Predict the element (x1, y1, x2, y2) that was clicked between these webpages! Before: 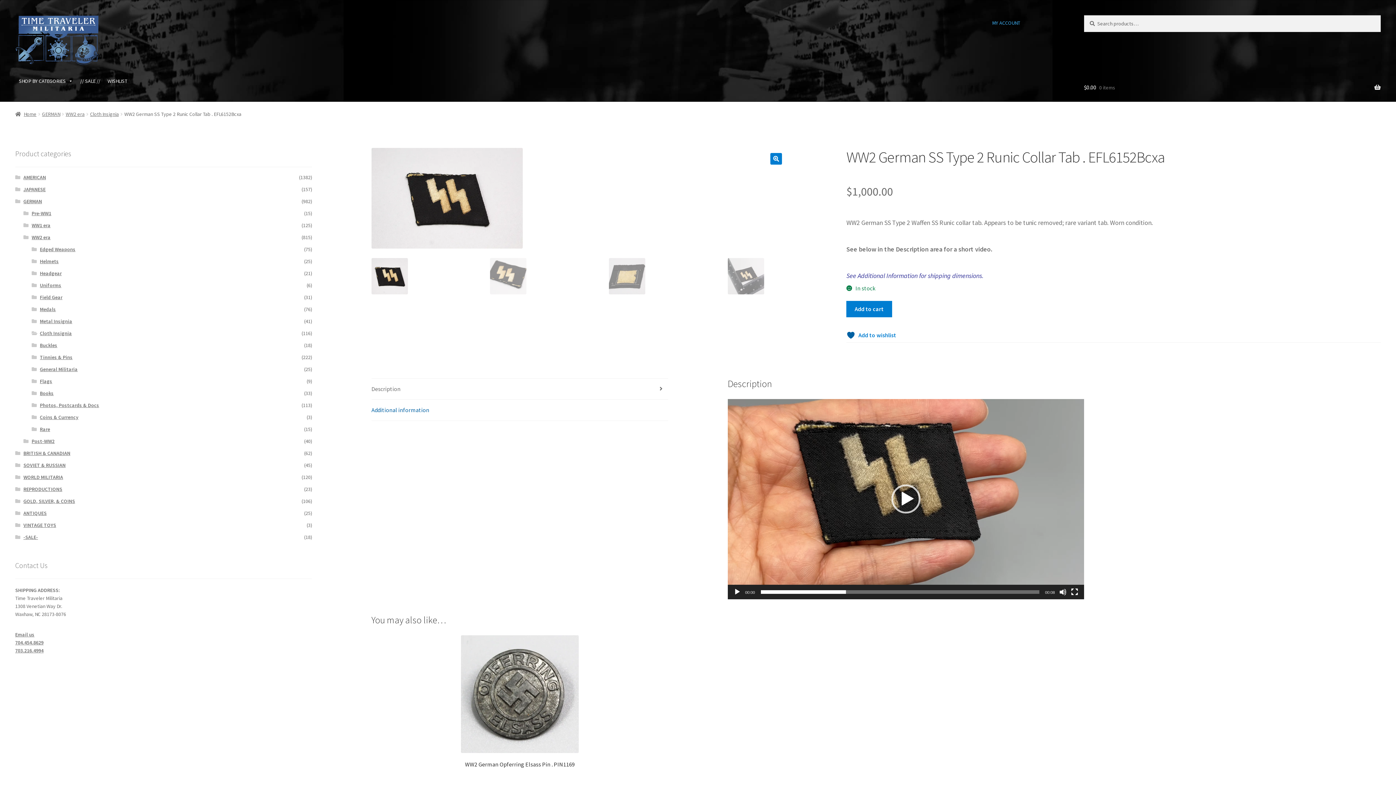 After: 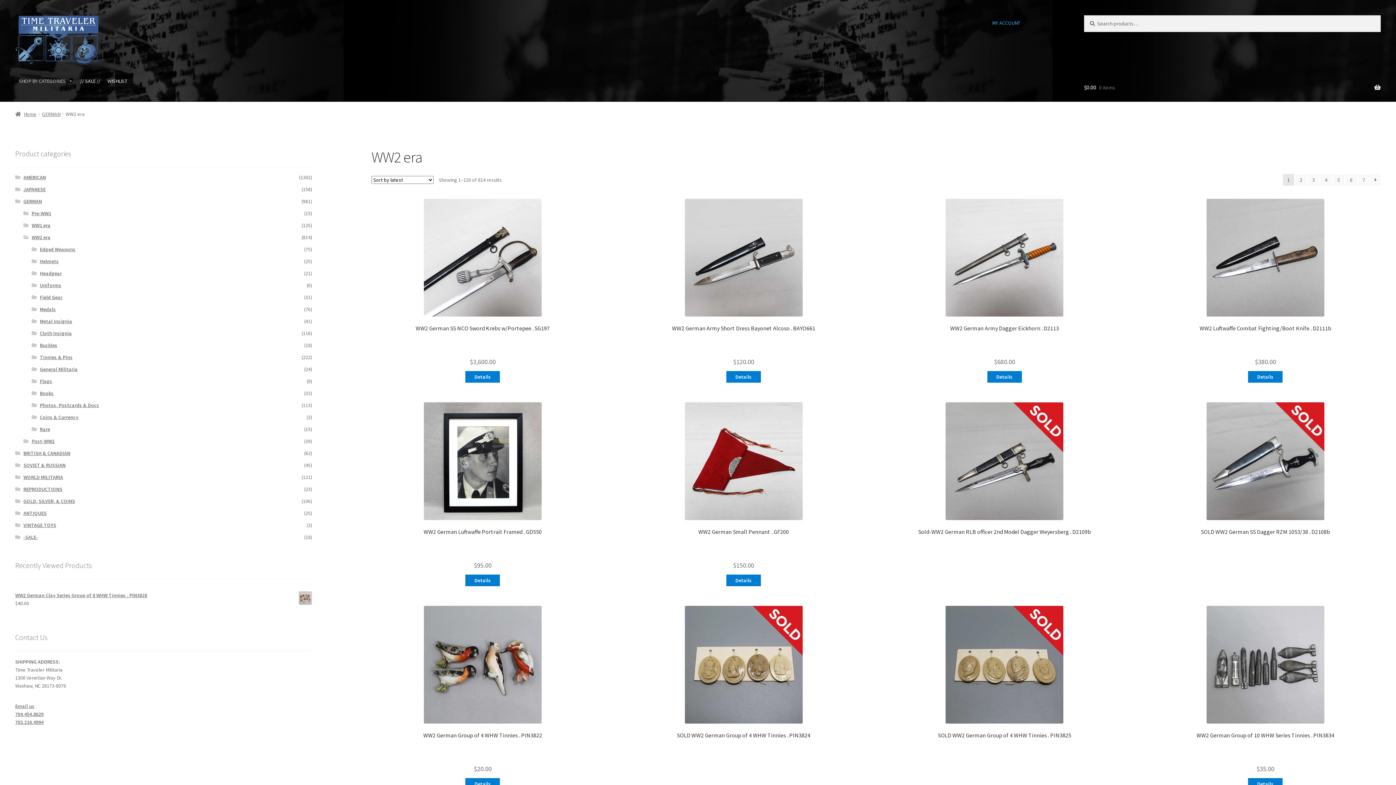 Action: bbox: (31, 234, 50, 240) label: WW2 era